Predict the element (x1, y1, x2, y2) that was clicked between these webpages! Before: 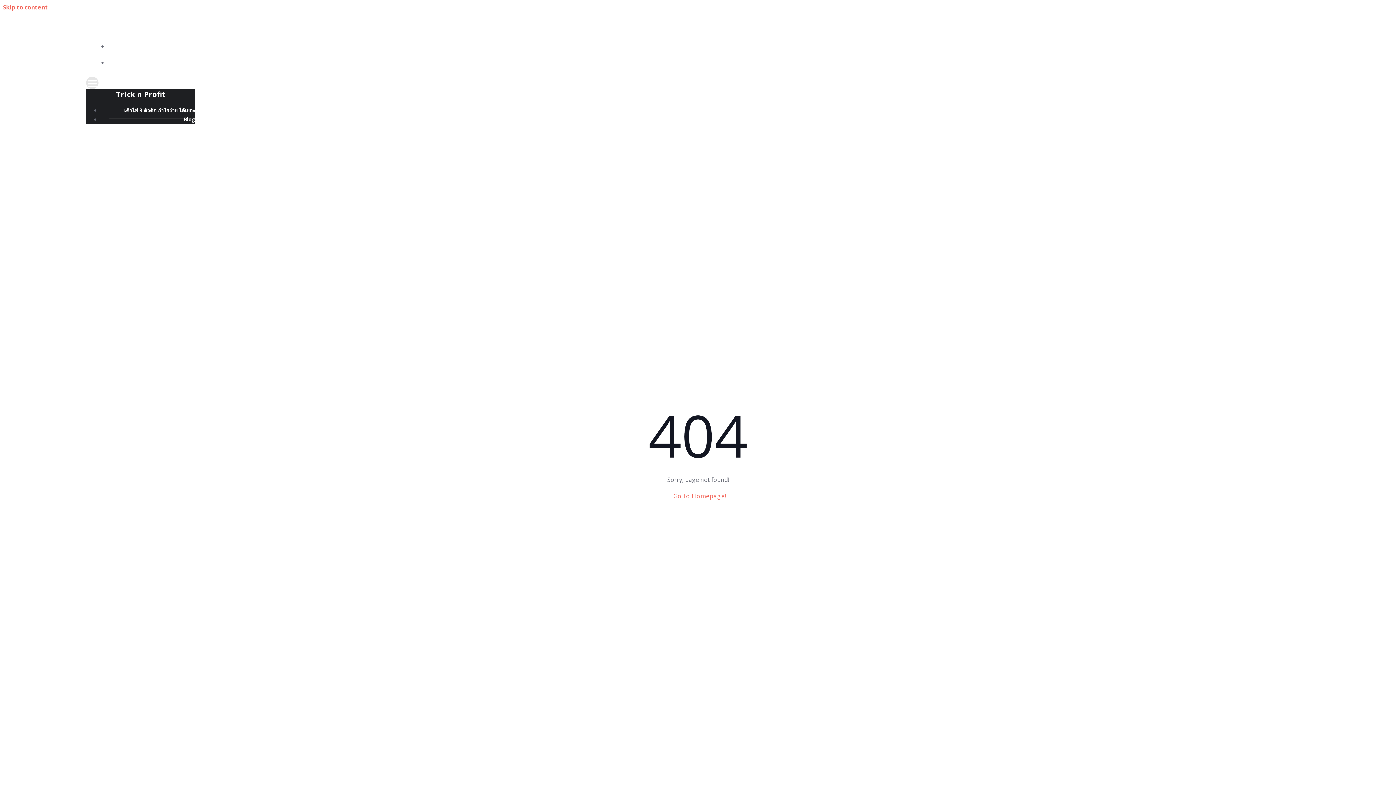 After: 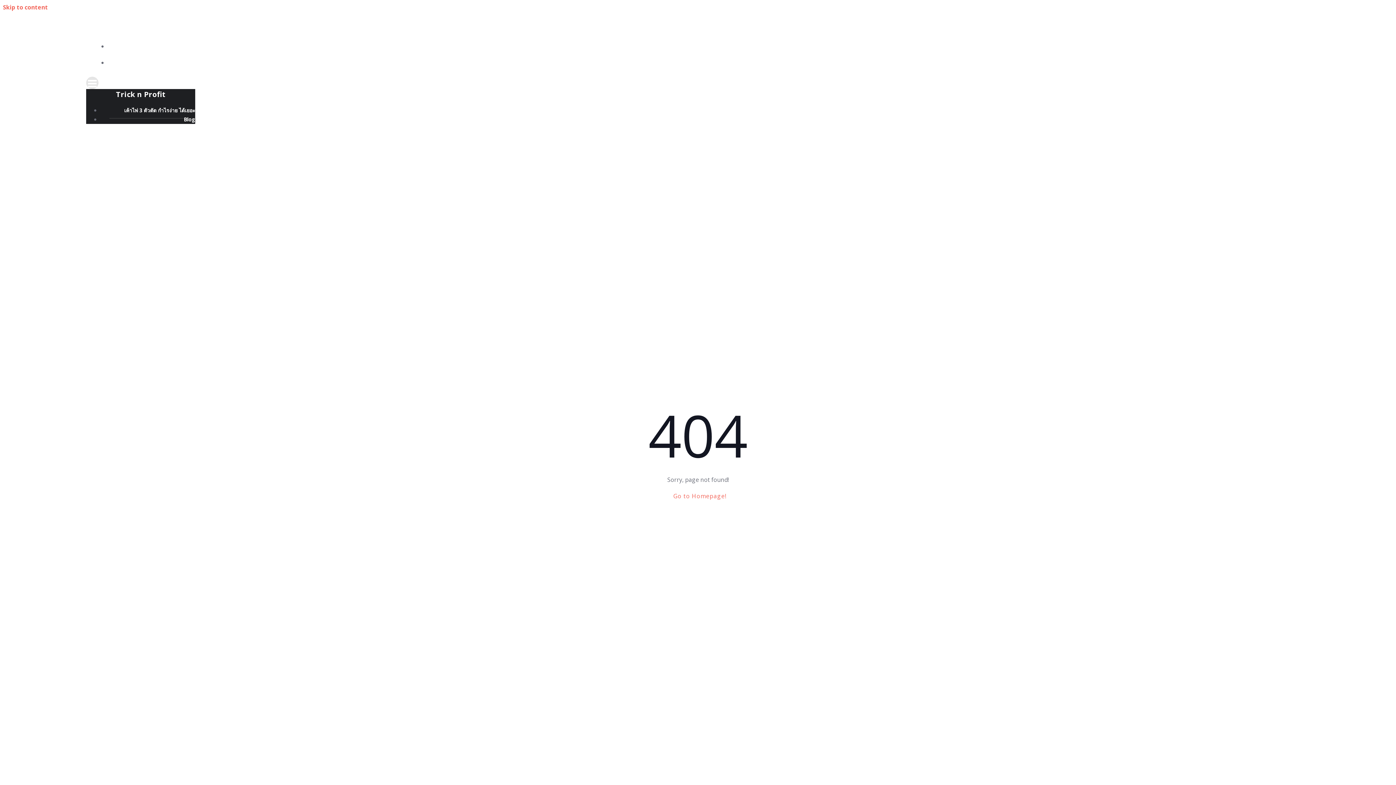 Action: bbox: (86, 76, 1310, 89)